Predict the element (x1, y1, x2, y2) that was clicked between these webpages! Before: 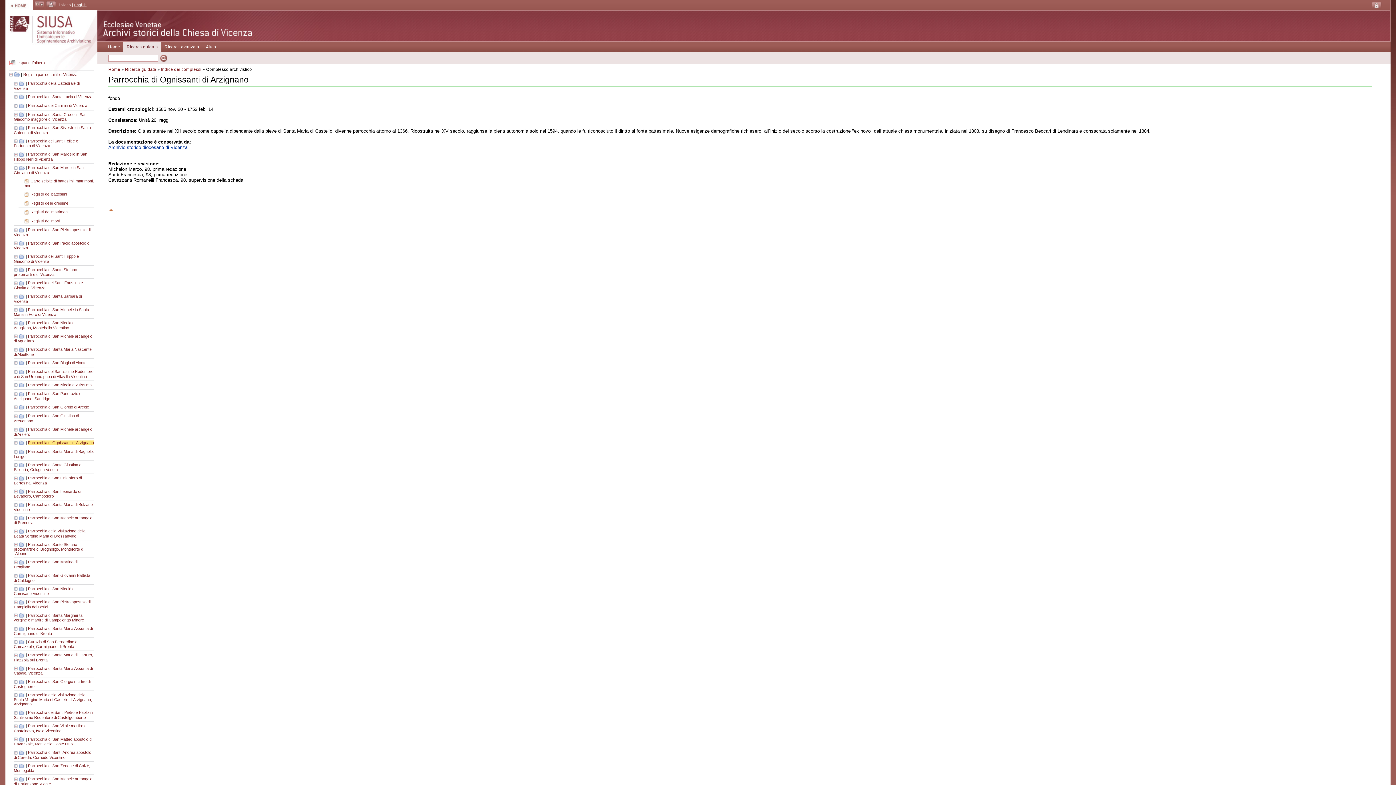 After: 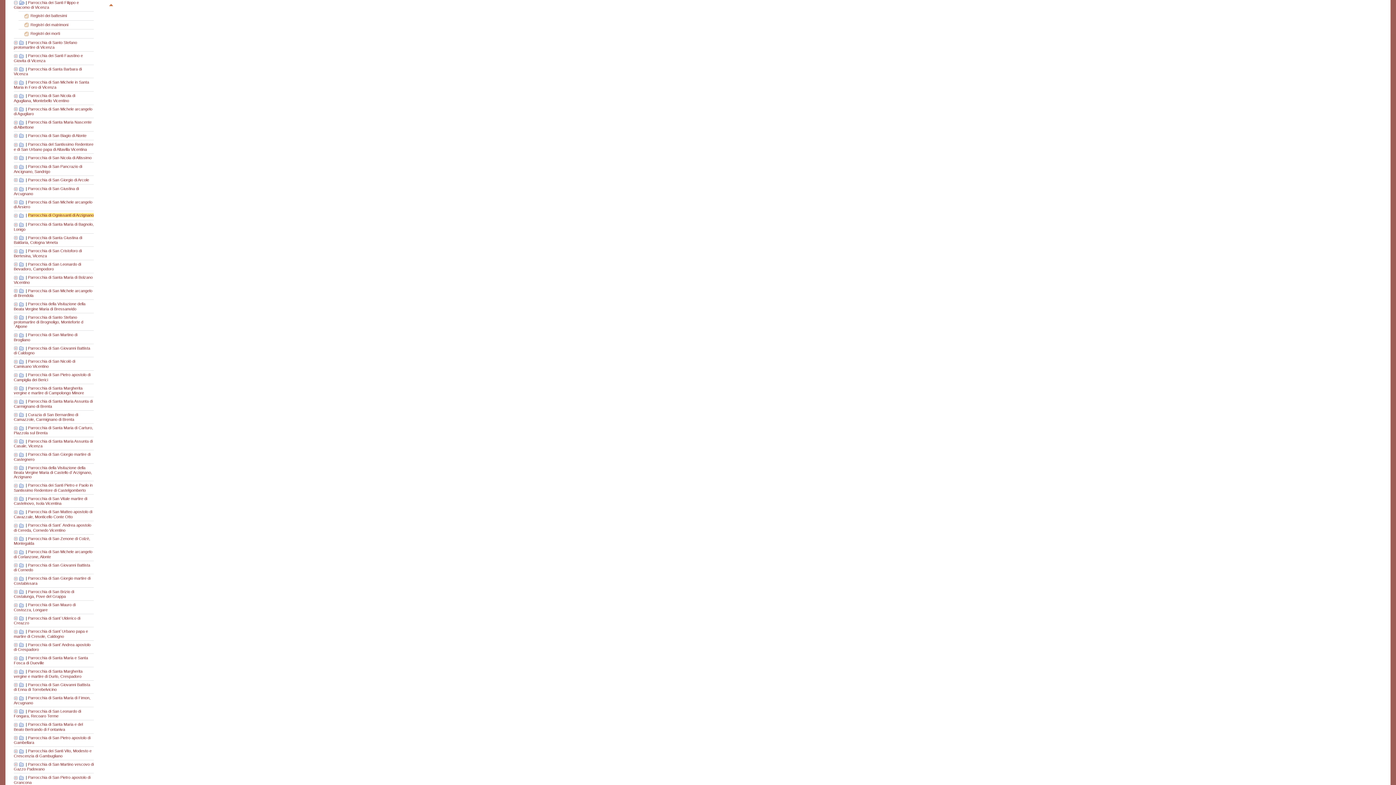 Action: bbox: (13, 254, 18, 258)